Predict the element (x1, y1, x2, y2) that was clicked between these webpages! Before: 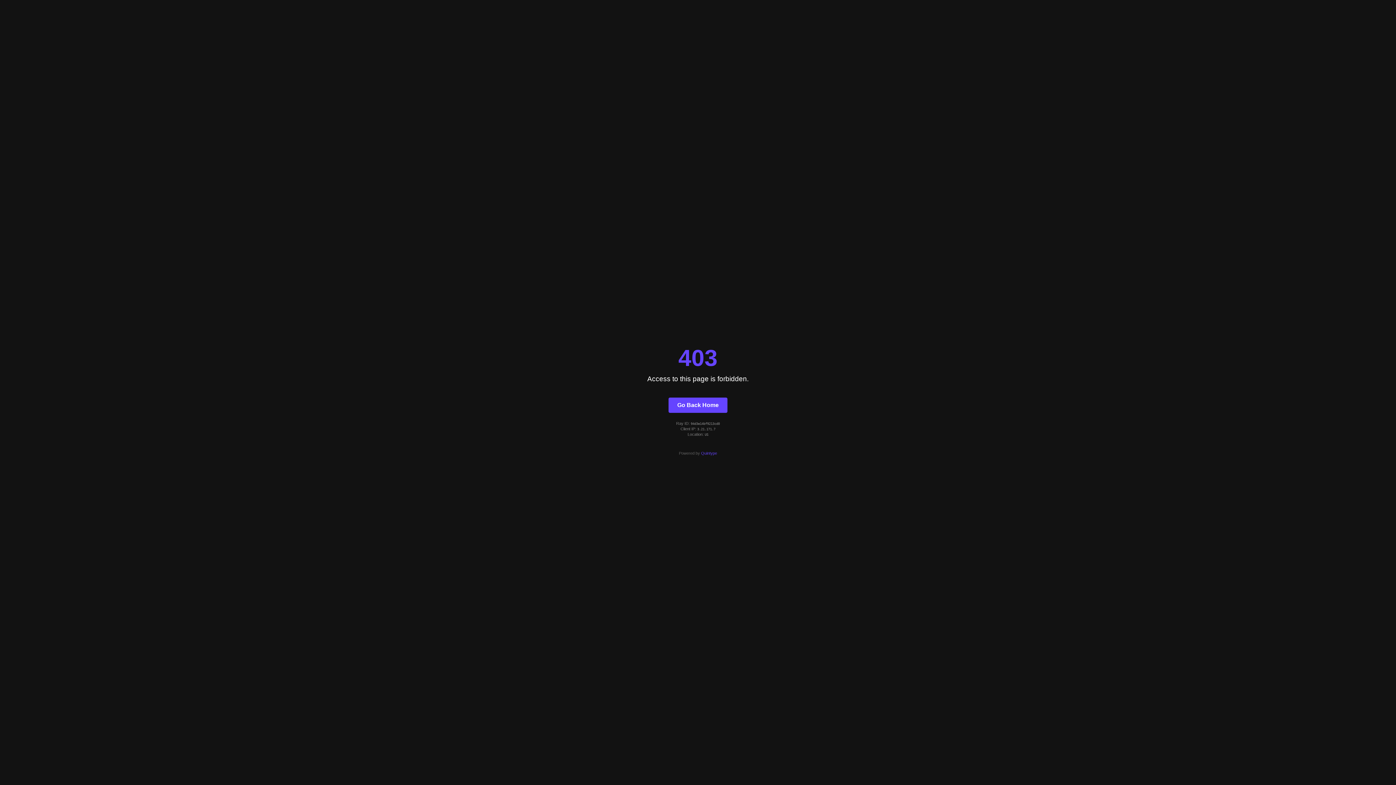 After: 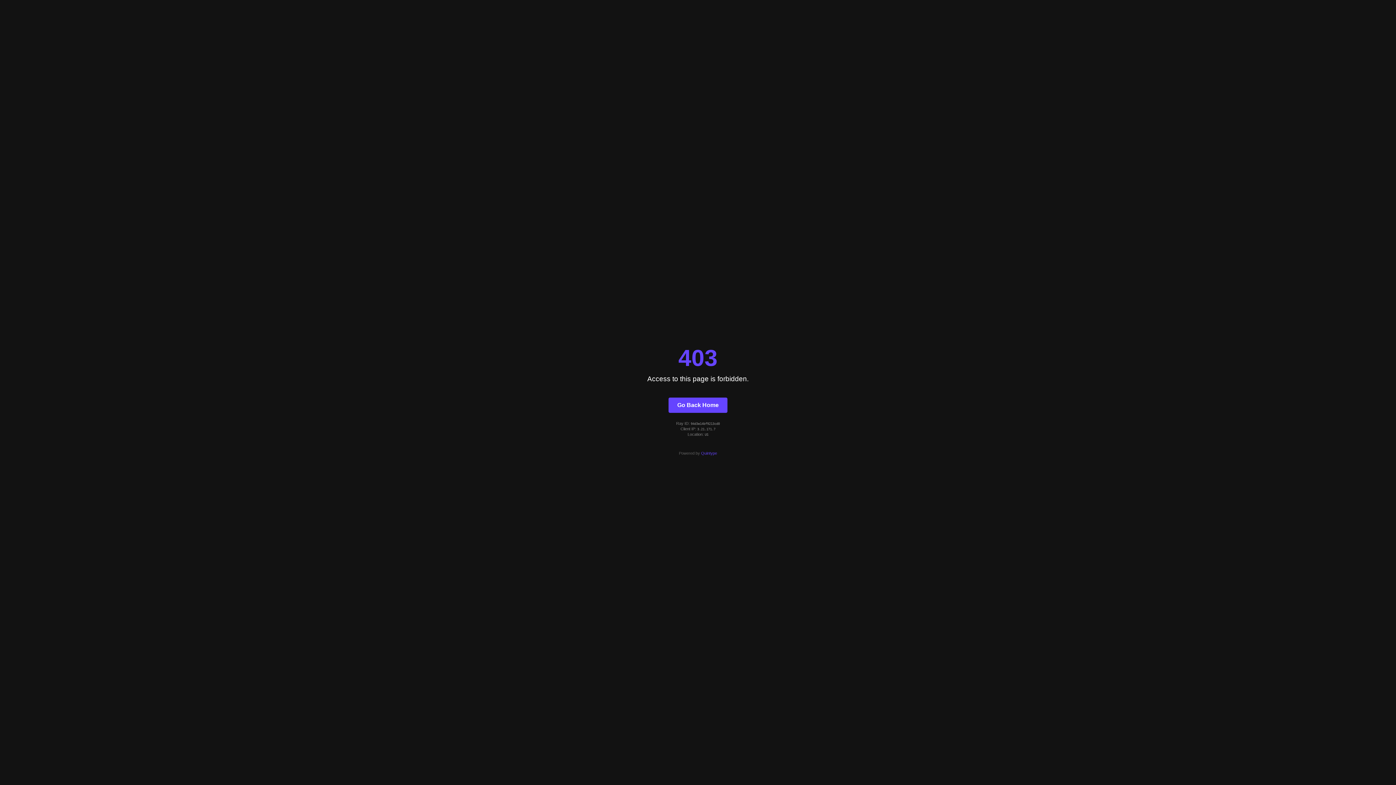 Action: bbox: (701, 451, 717, 455) label: Quintype